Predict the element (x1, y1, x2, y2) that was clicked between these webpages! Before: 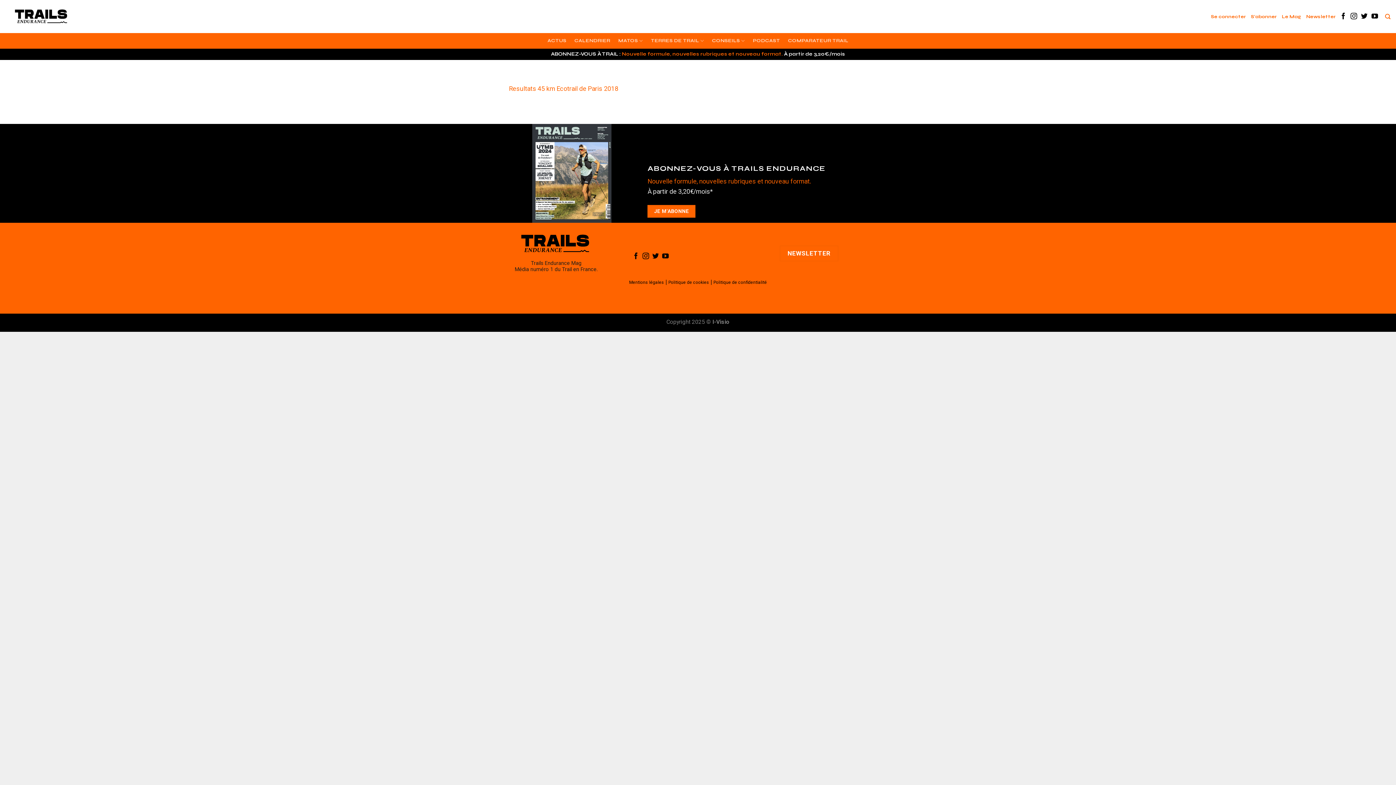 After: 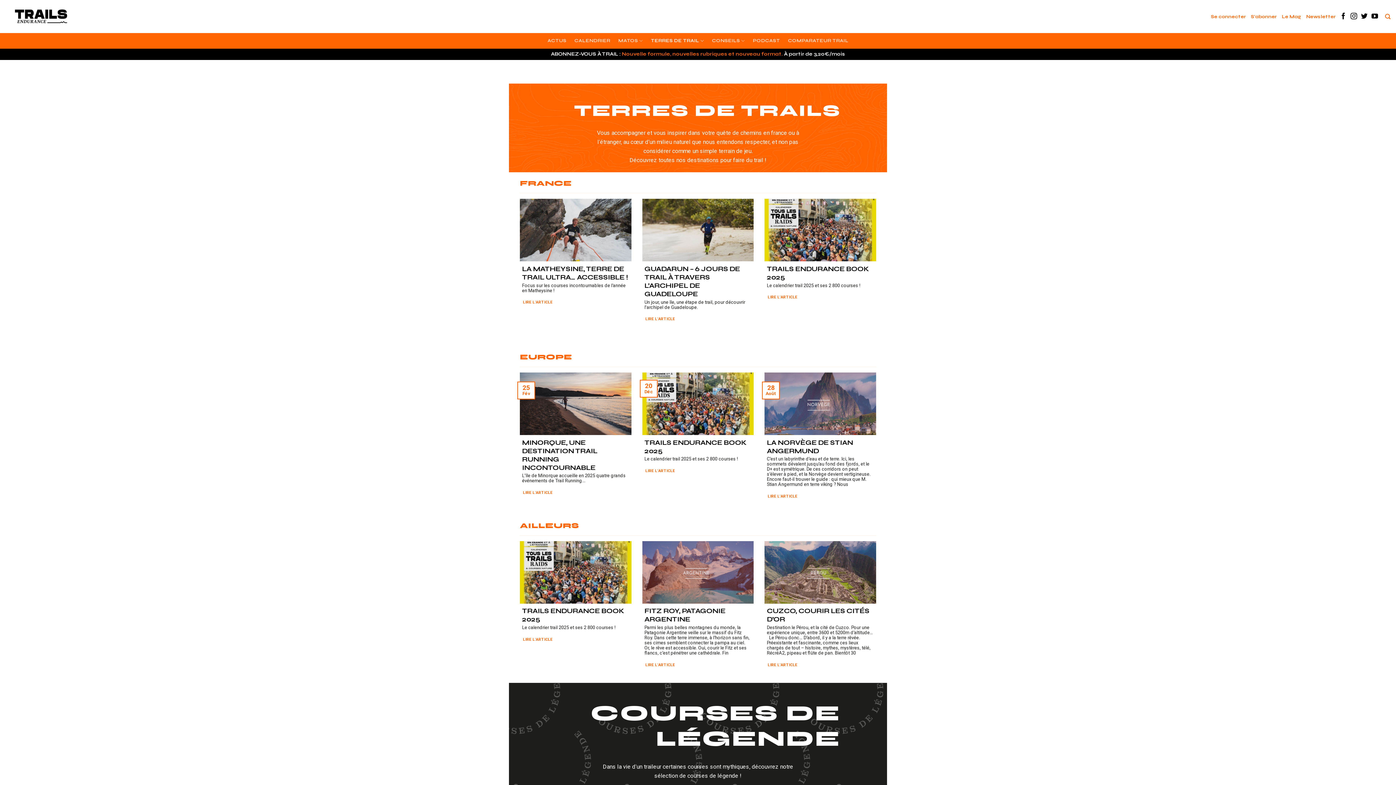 Action: bbox: (651, 33, 704, 48) label: TERRES DE TRAIL